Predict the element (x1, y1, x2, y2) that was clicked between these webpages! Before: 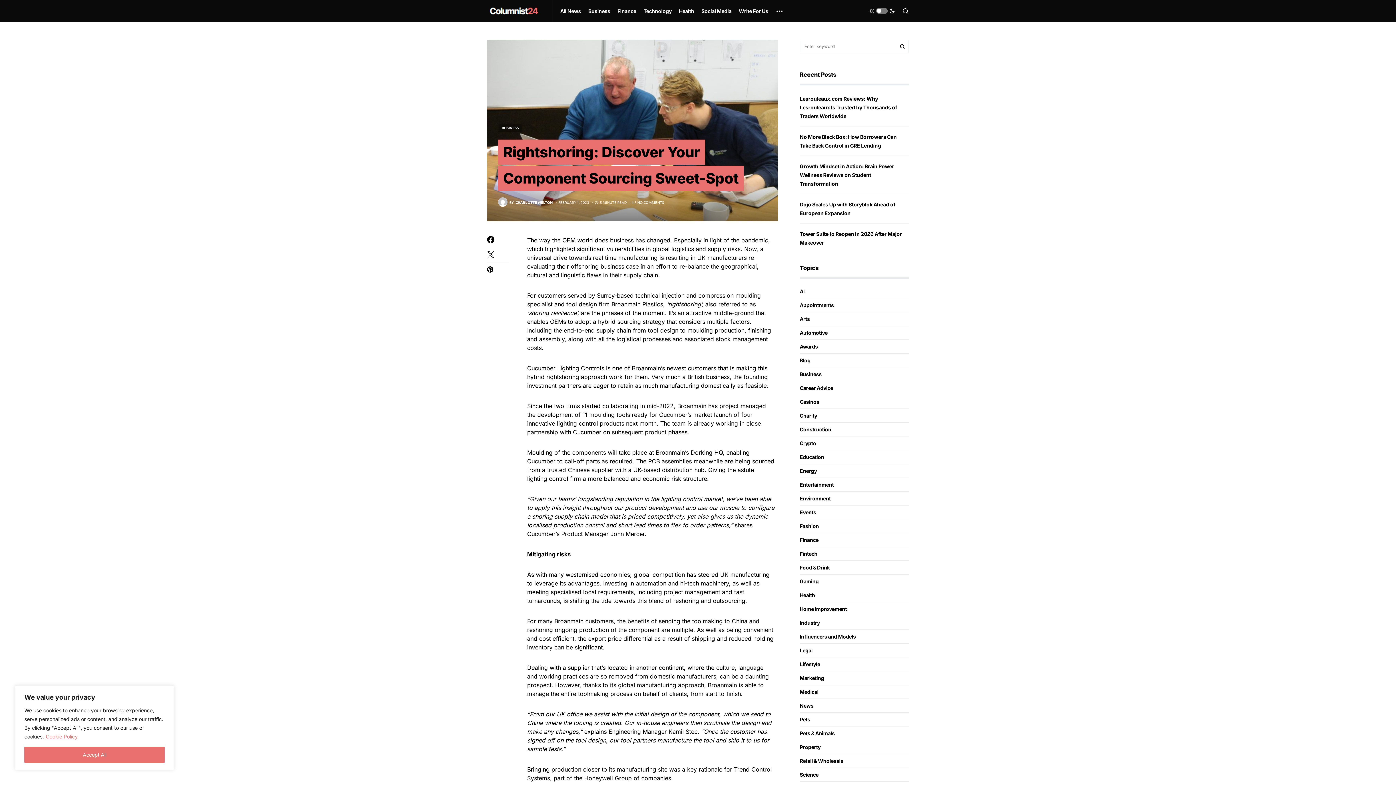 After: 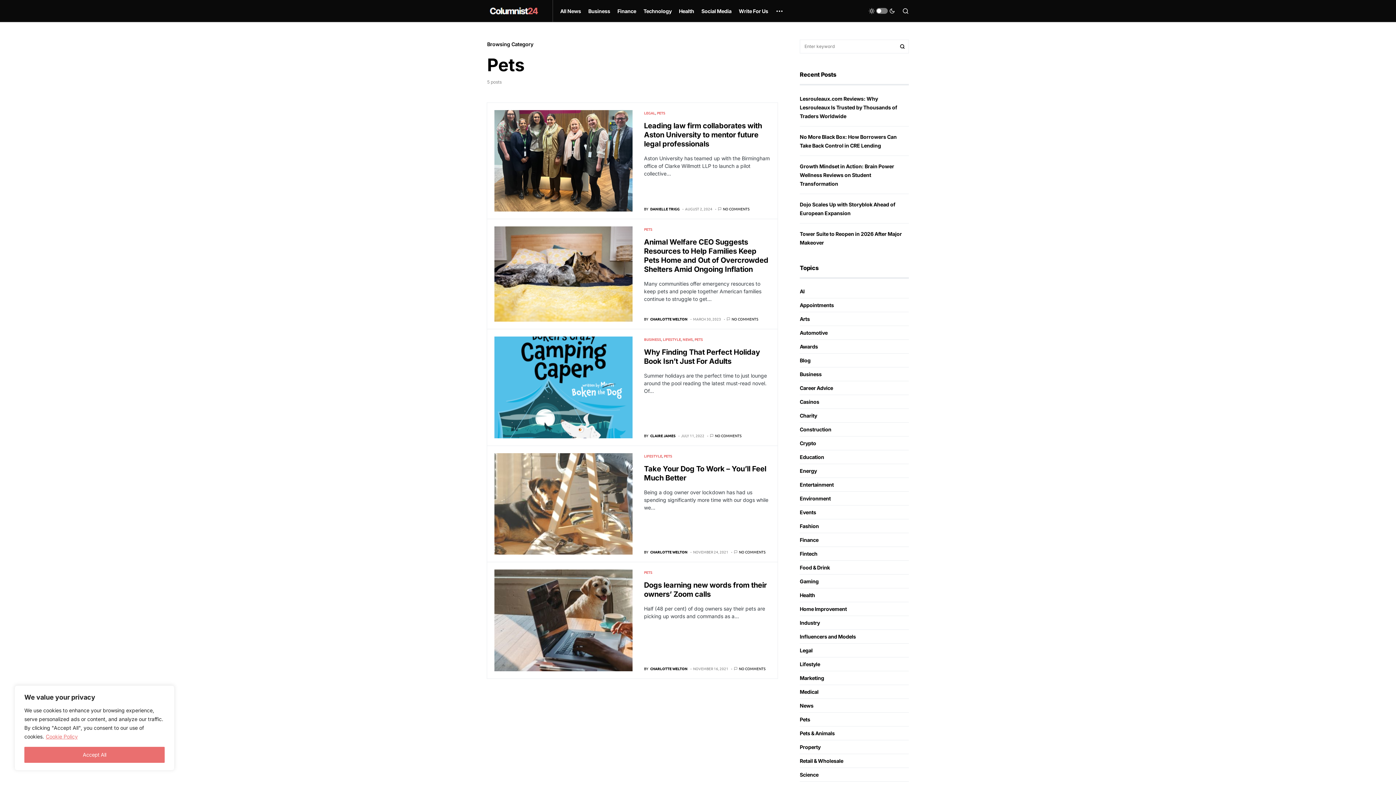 Action: label: Pets bbox: (800, 716, 814, 723)